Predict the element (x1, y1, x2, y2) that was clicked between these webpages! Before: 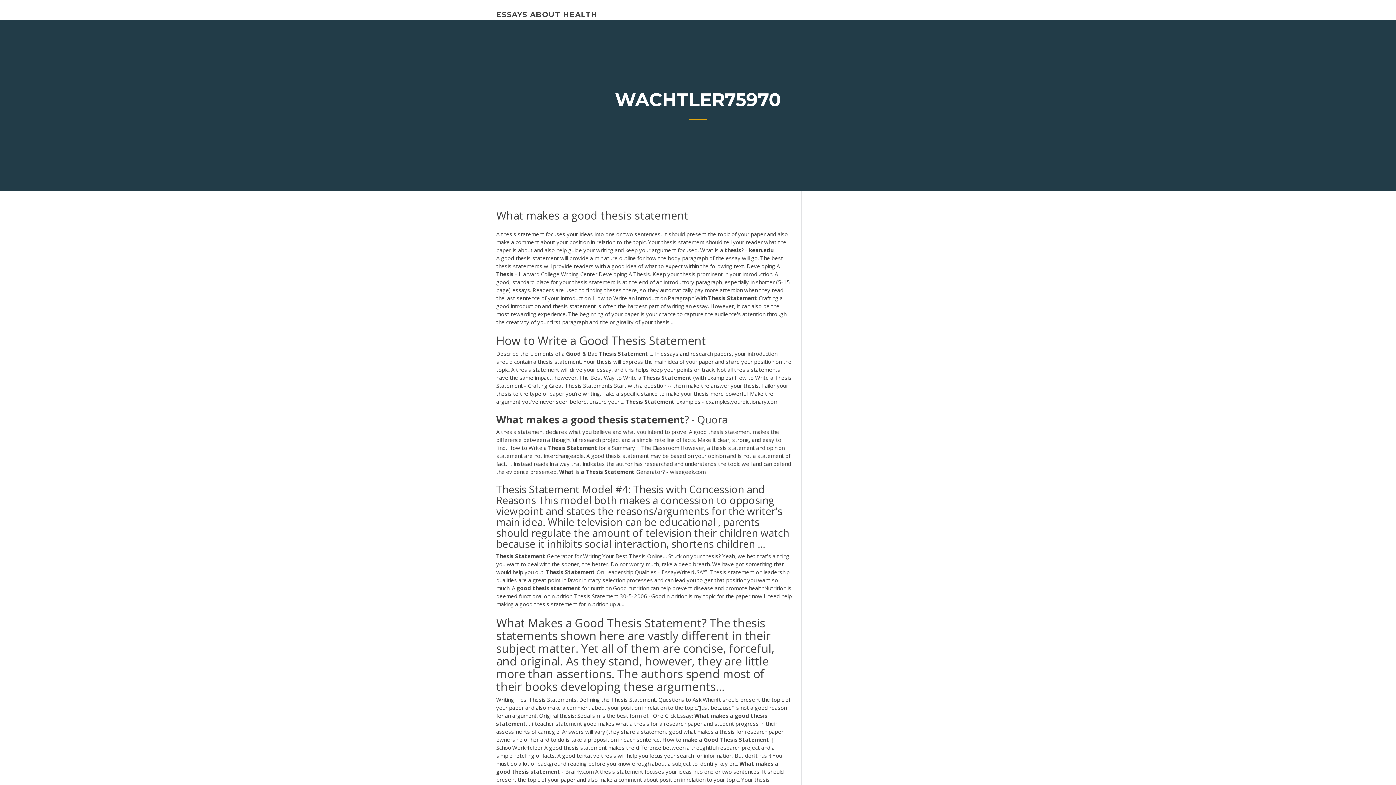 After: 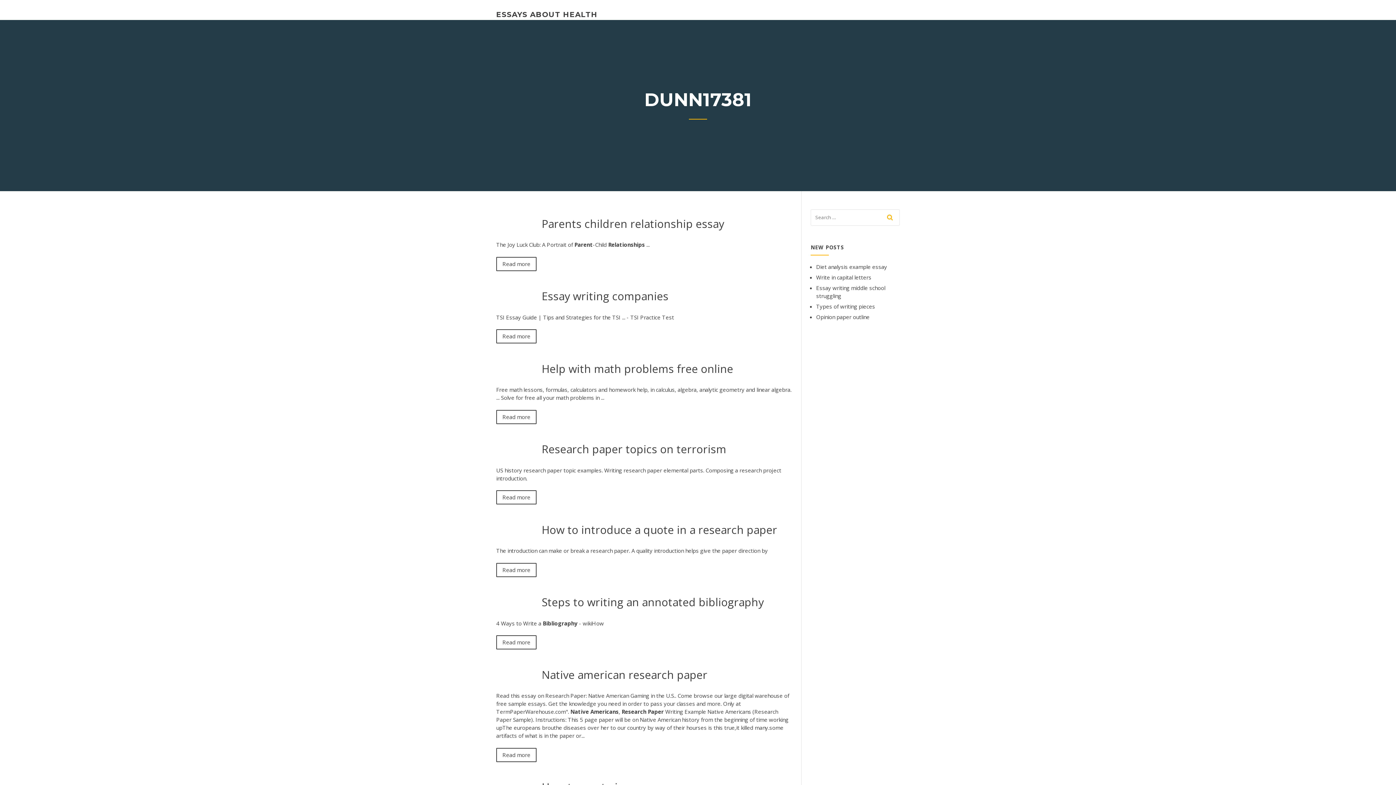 Action: bbox: (496, 10, 597, 18) label: ESSAYS ABOUT HEALTH